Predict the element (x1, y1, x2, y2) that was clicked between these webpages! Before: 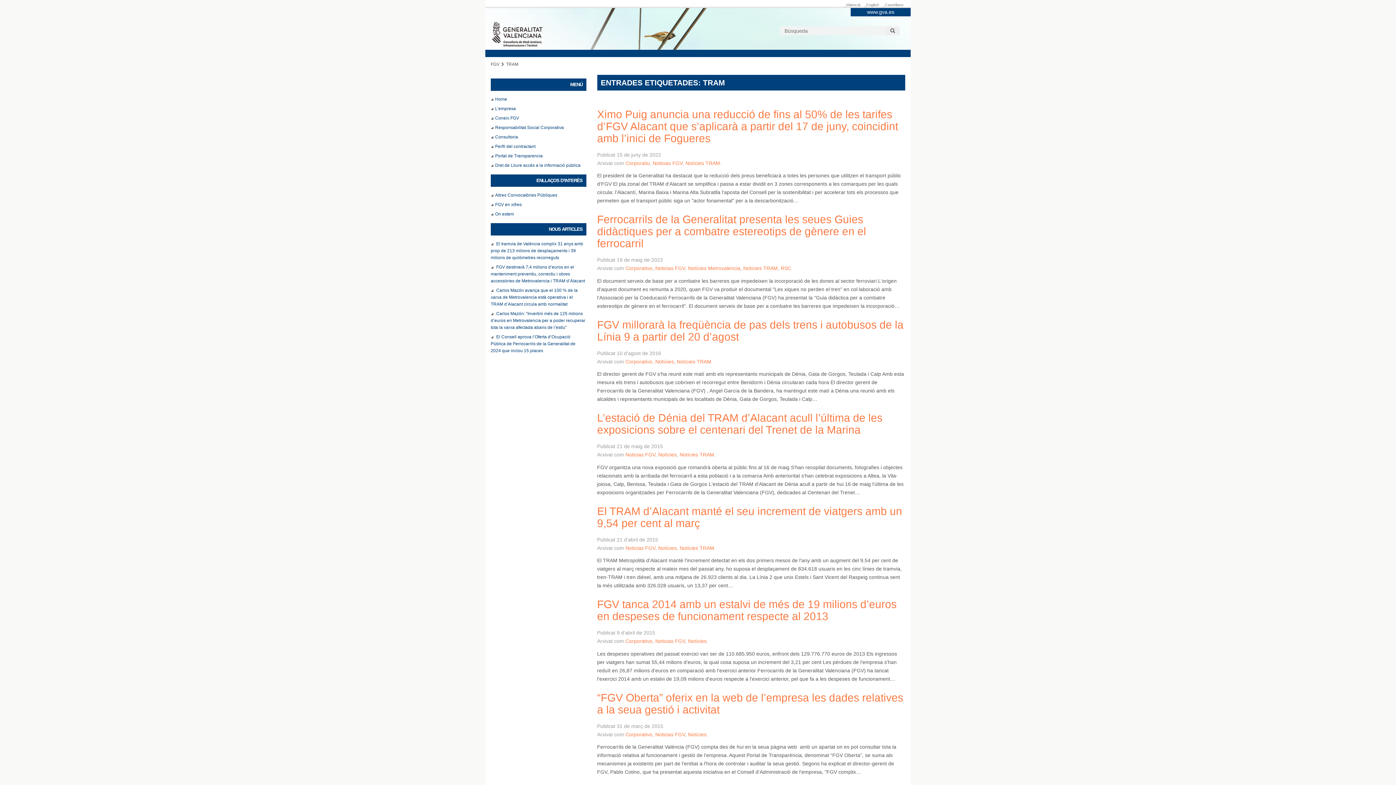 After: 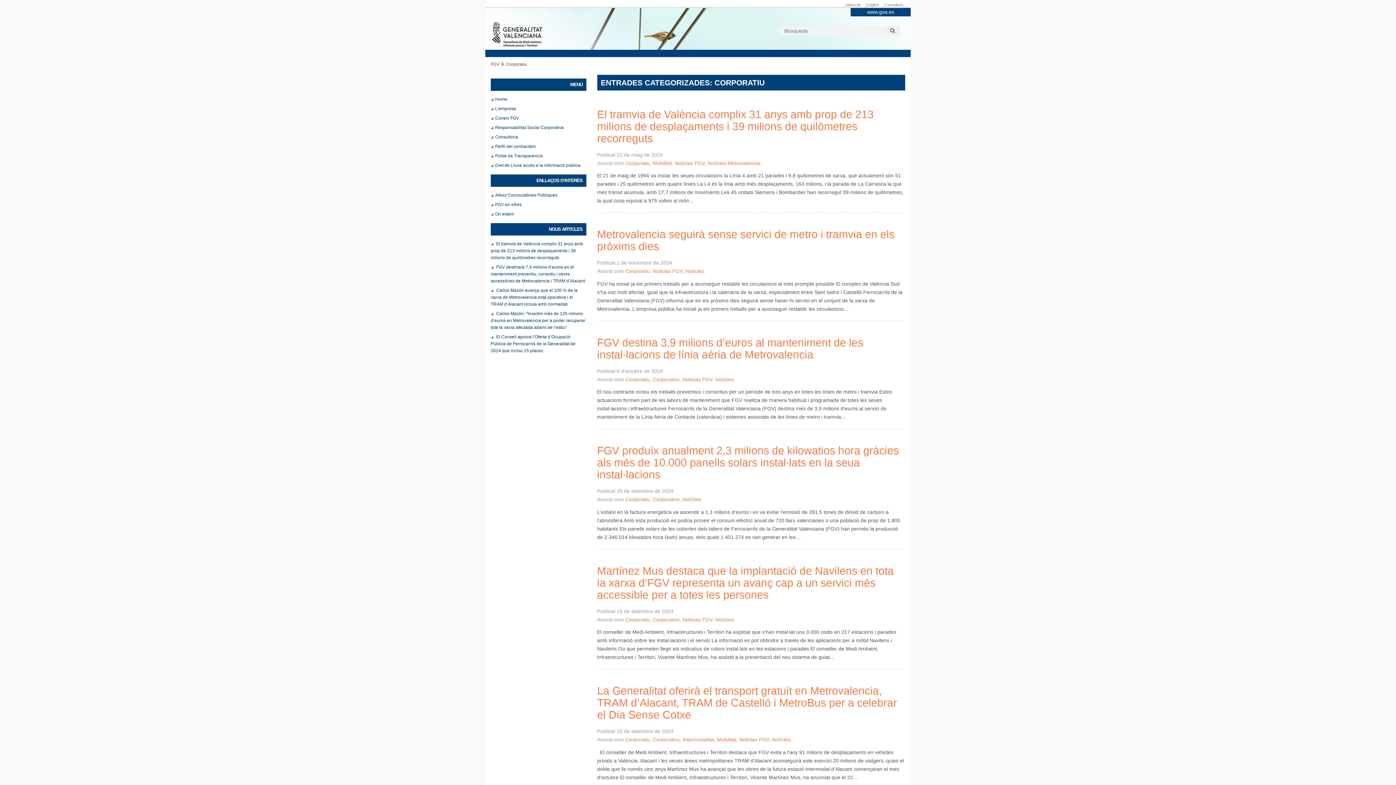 Action: label: Corporatiu bbox: (625, 160, 650, 166)